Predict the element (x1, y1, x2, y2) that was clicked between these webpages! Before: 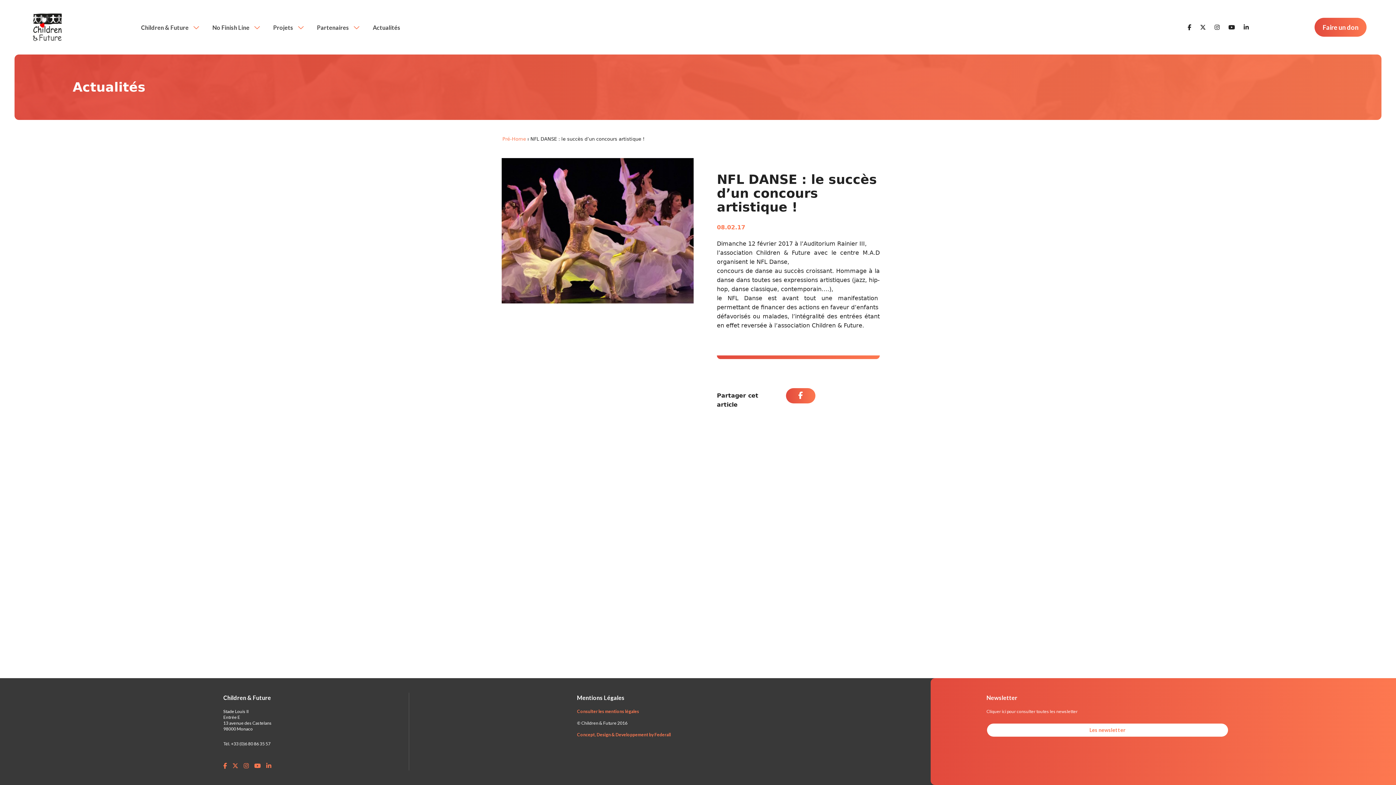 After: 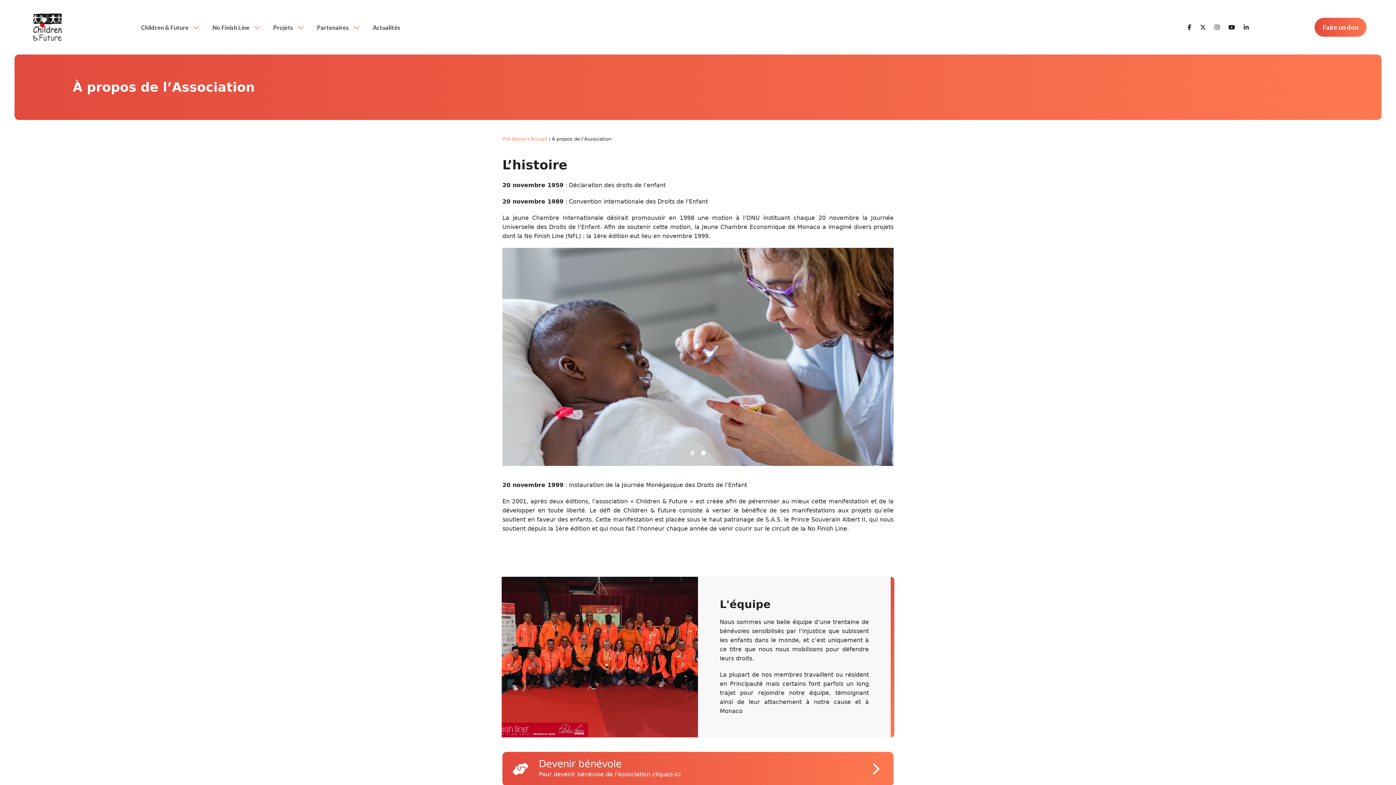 Action: bbox: (138, 20, 204, 34) label: Children & Future 